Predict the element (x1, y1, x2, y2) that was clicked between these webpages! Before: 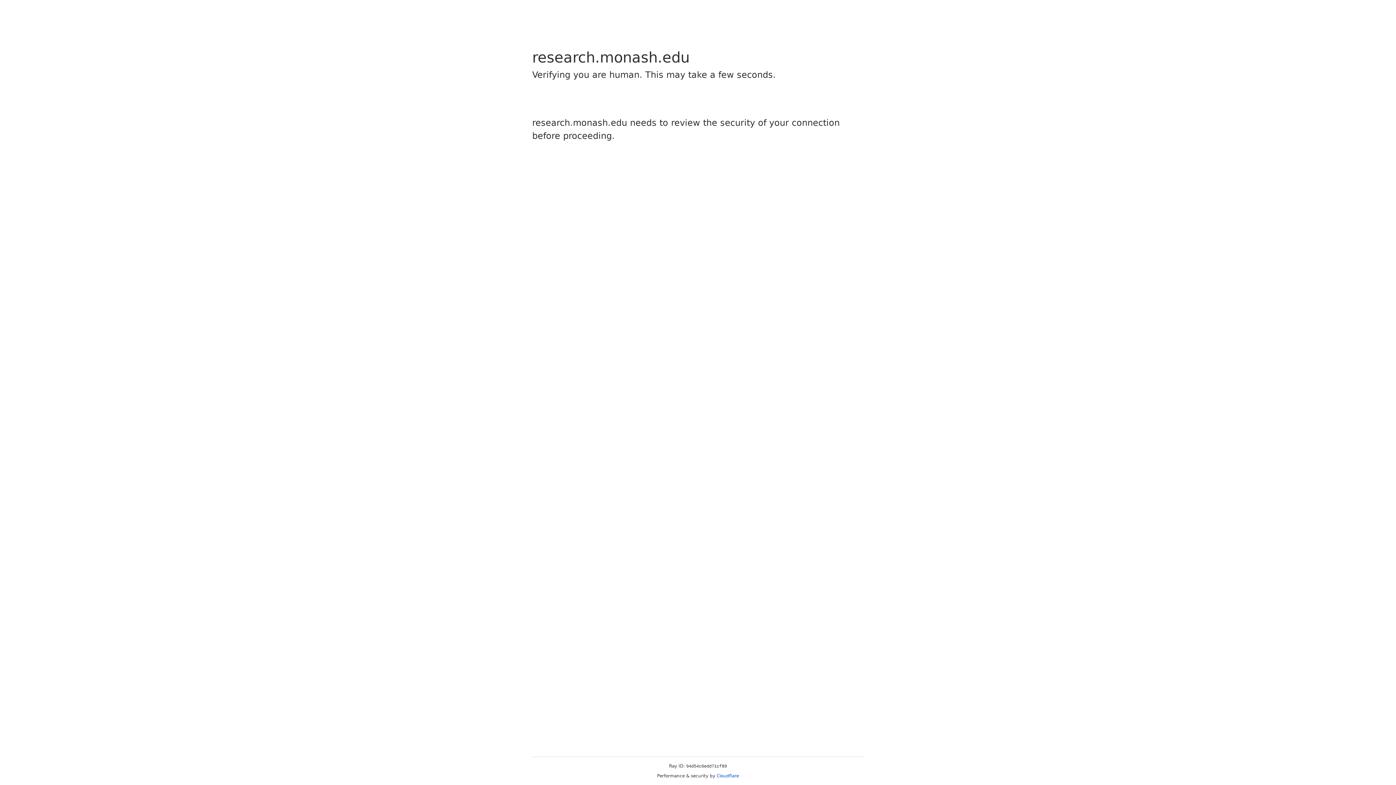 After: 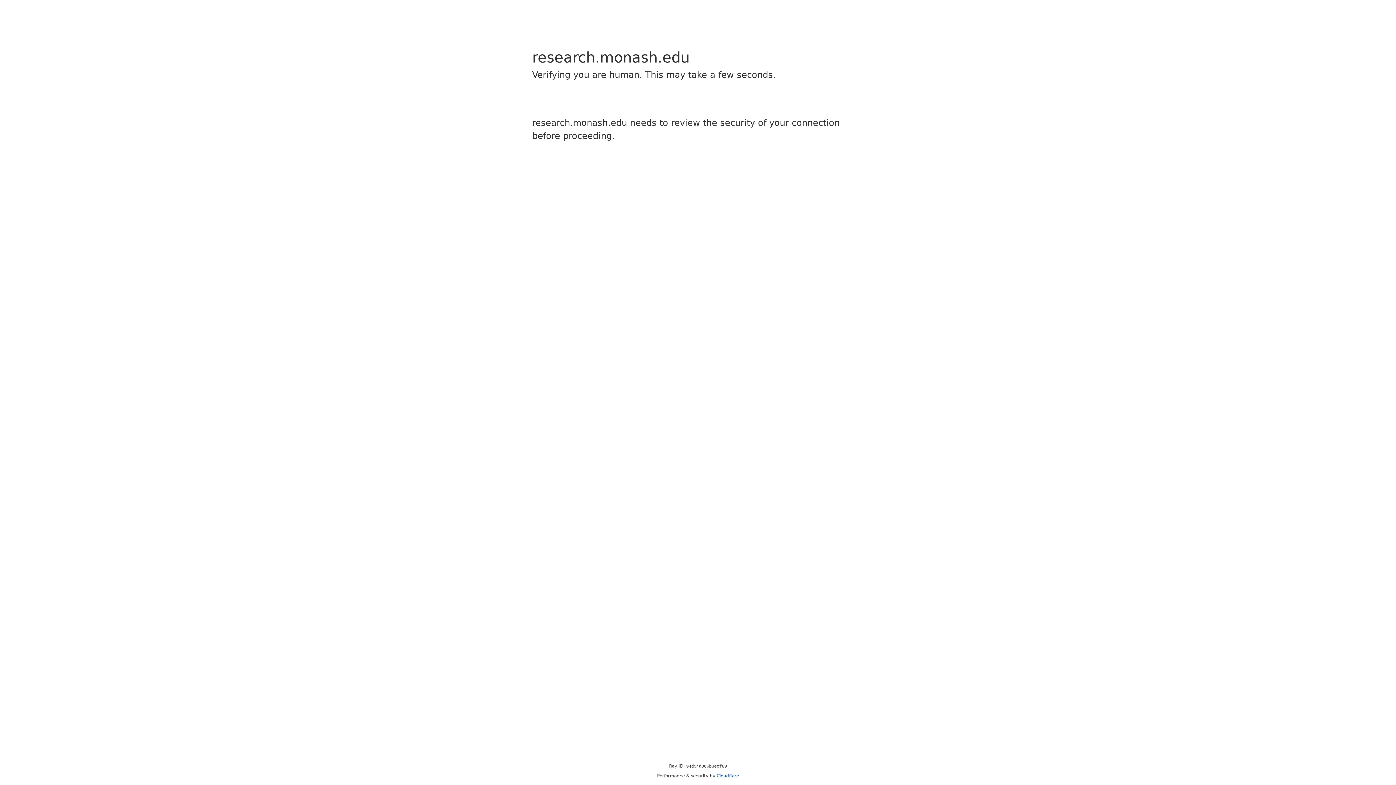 Action: bbox: (716, 773, 739, 778) label: Cloudflare